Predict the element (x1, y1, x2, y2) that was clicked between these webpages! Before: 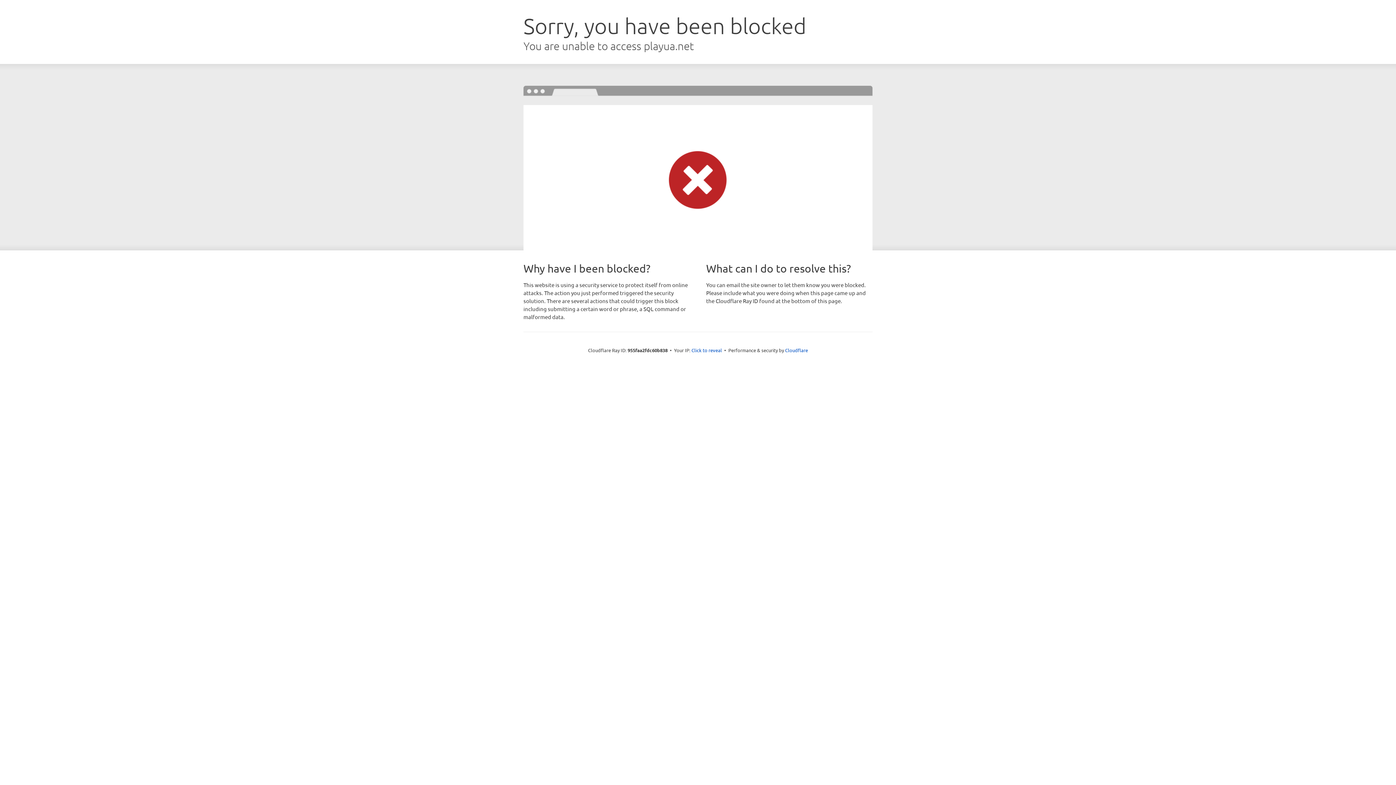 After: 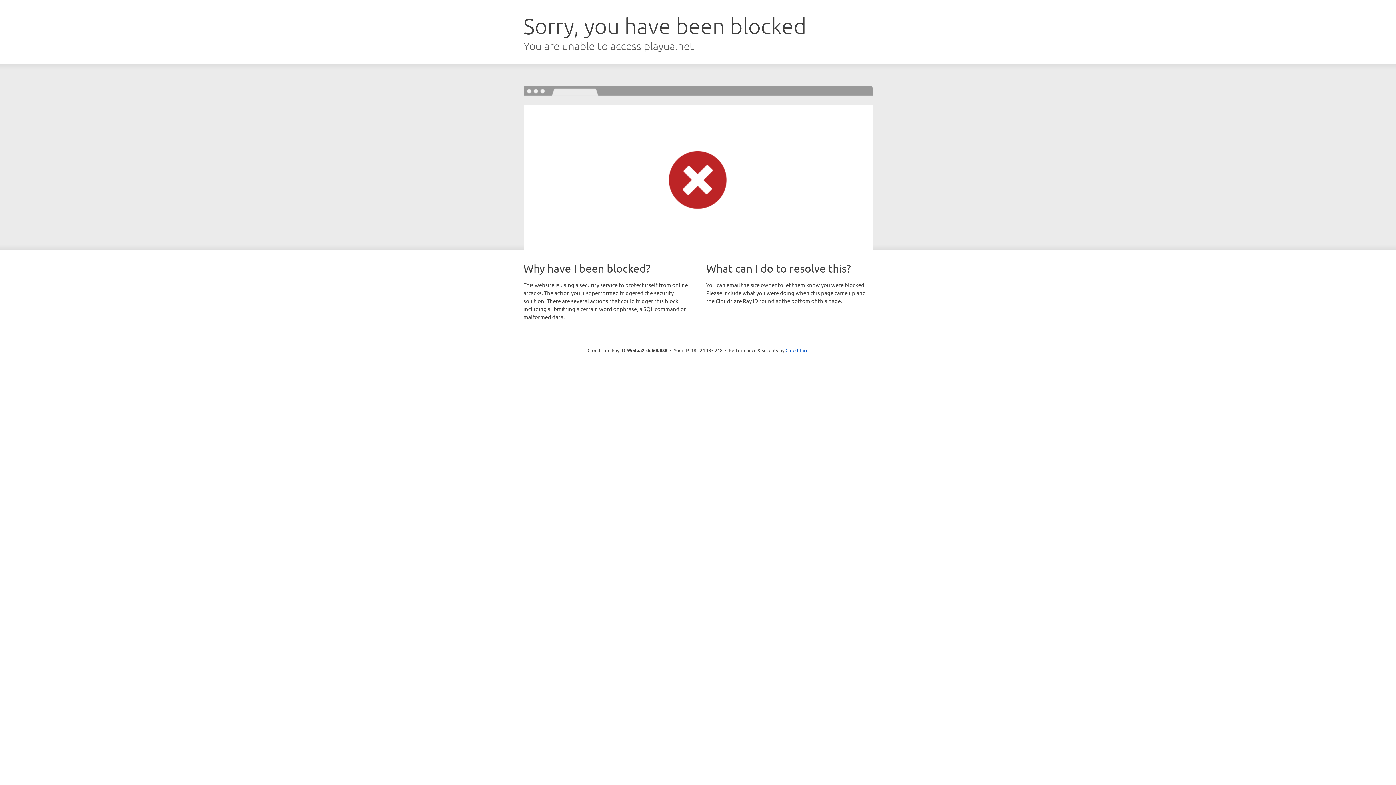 Action: label: Click to reveal bbox: (691, 346, 722, 353)